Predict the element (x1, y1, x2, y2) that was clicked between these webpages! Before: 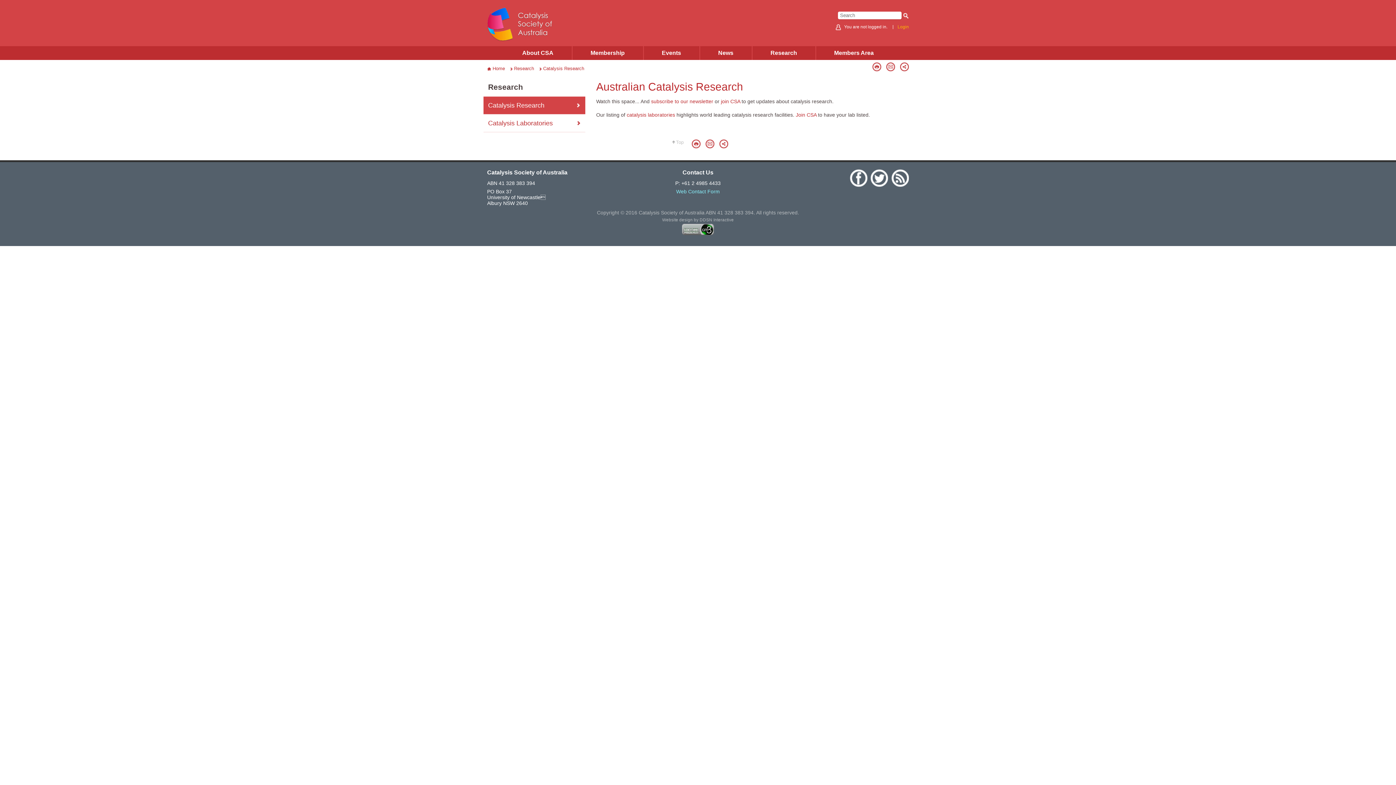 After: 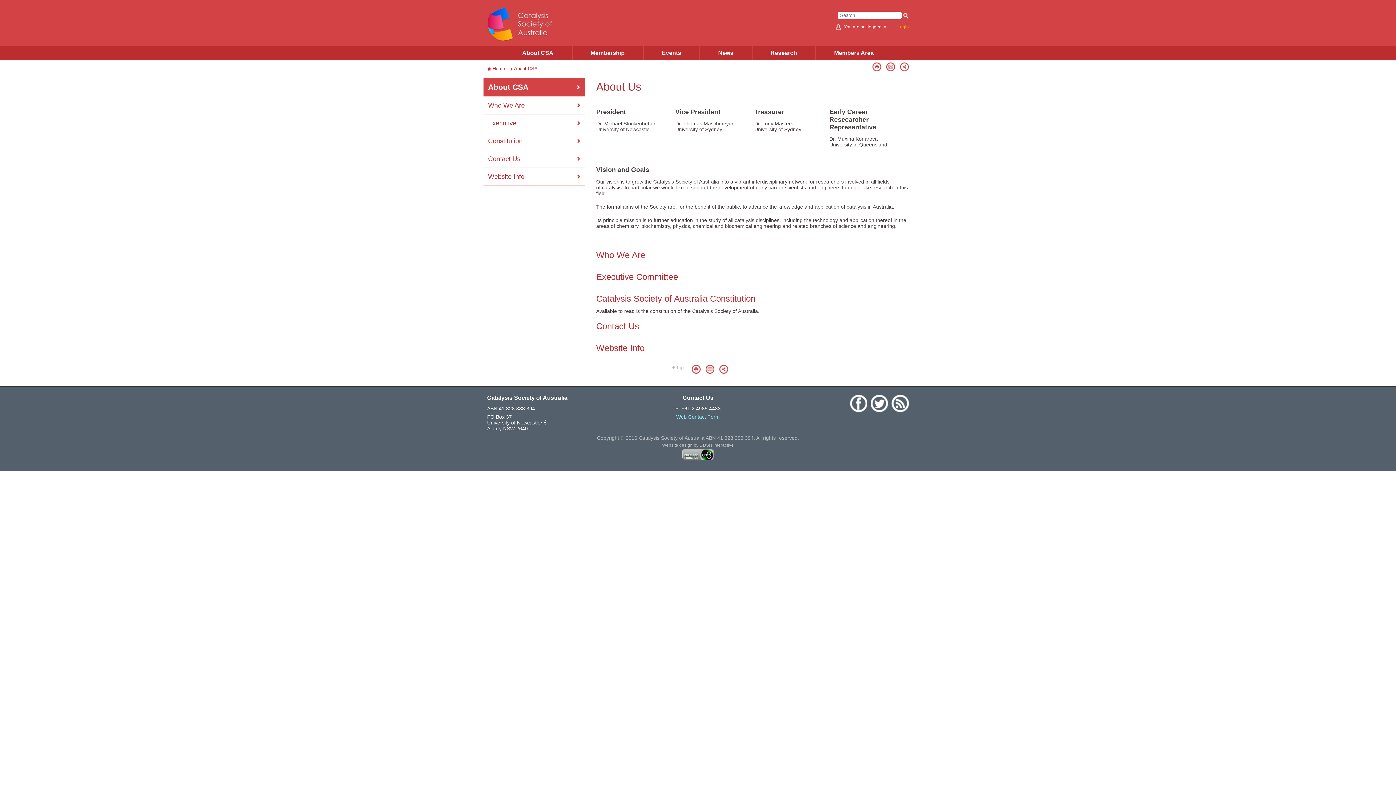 Action: label: About CSA bbox: (504, 46, 571, 59)